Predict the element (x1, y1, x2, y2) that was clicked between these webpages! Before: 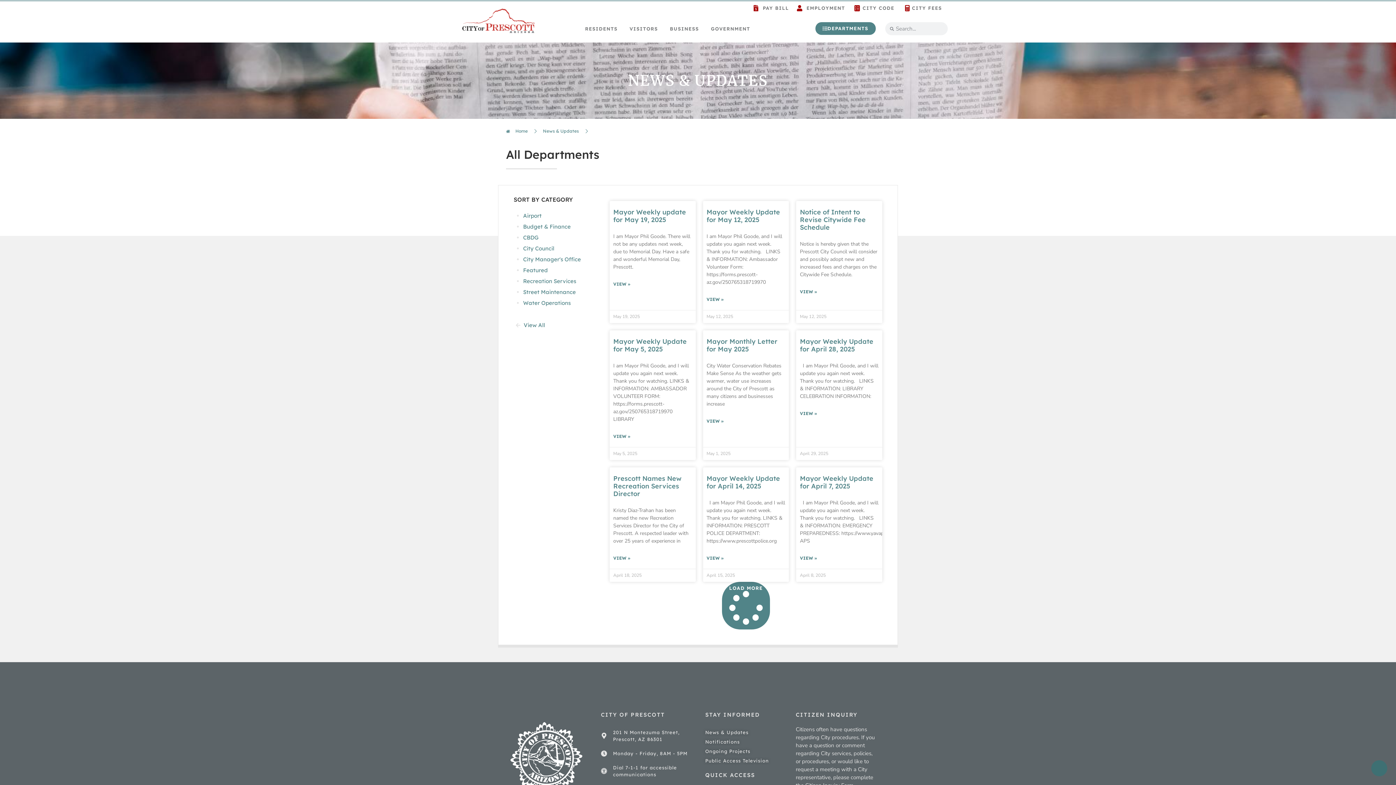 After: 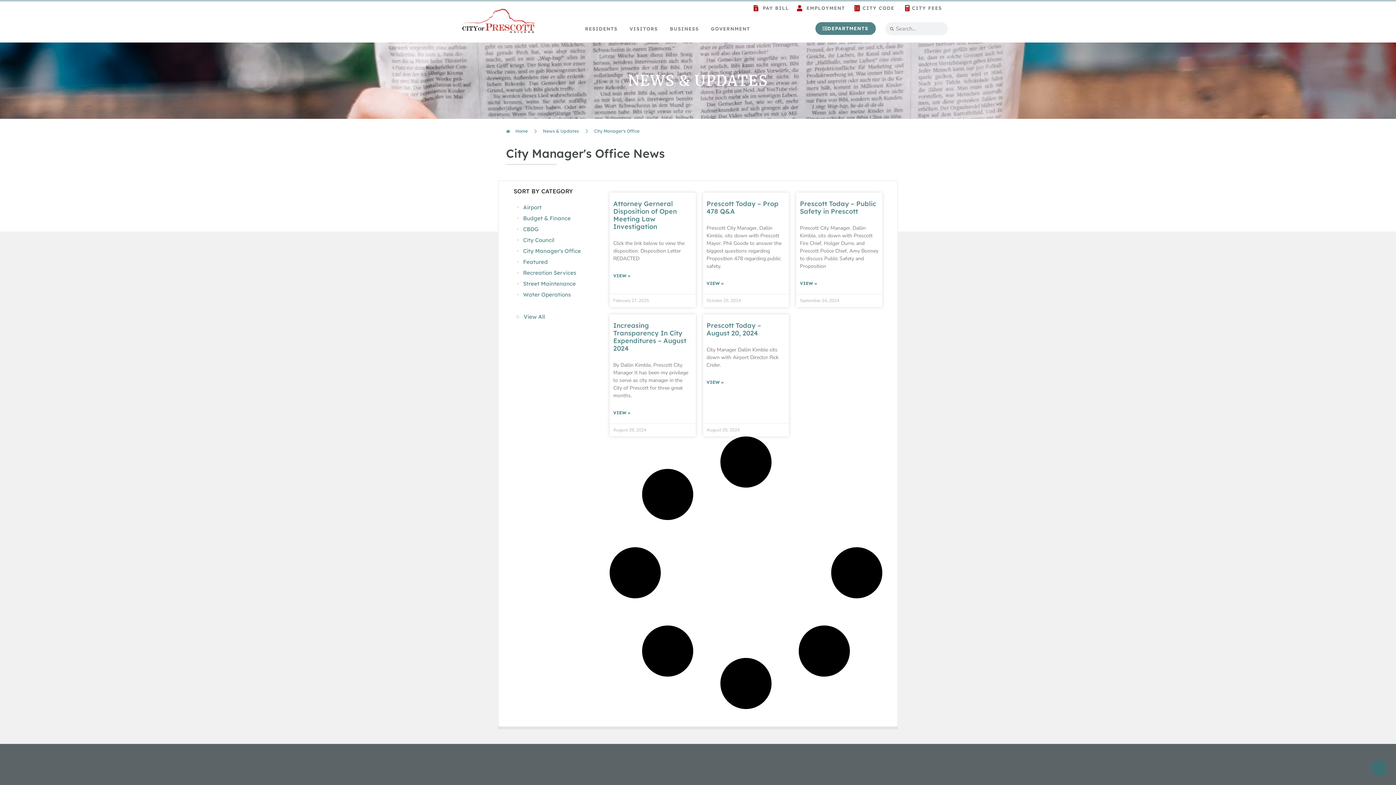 Action: bbox: (523, 256, 581, 262) label: City Manager's Office